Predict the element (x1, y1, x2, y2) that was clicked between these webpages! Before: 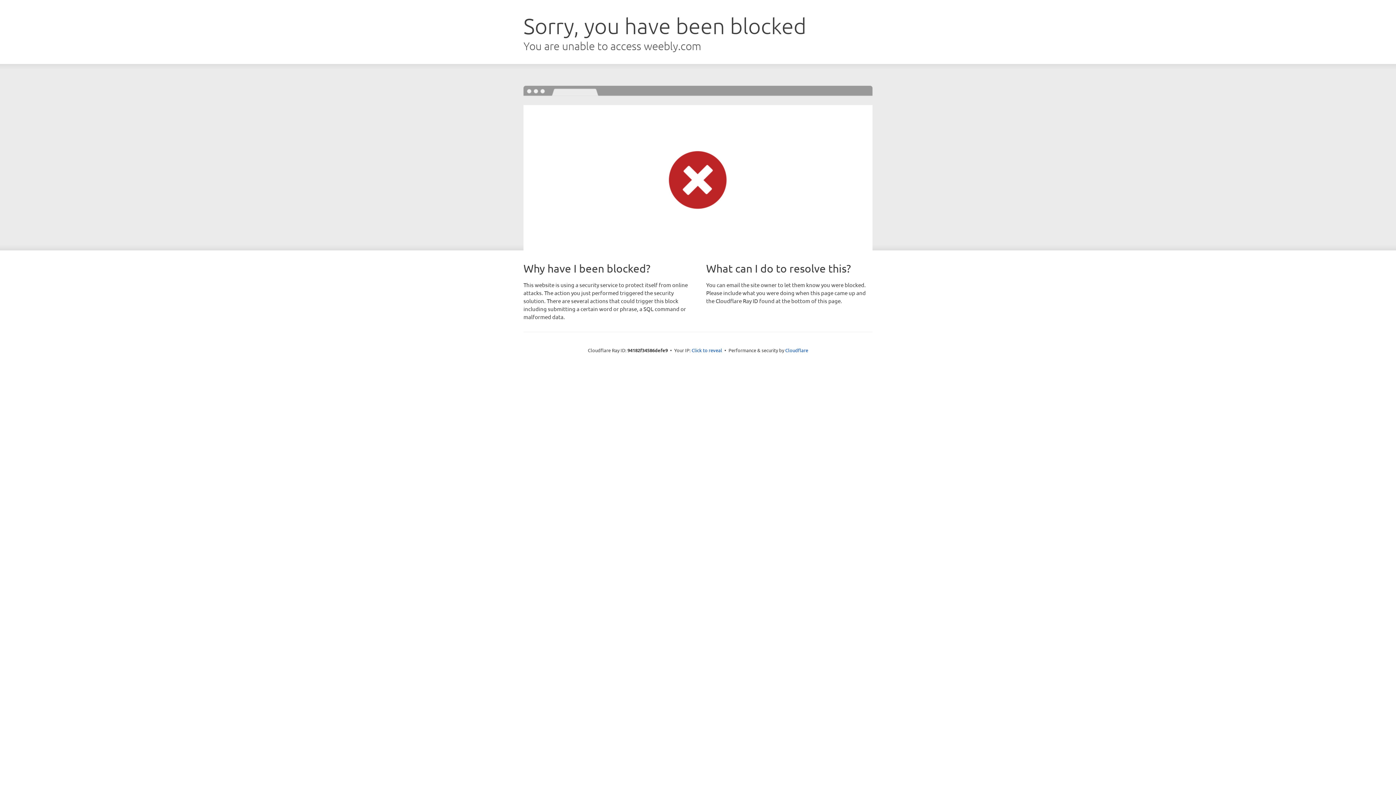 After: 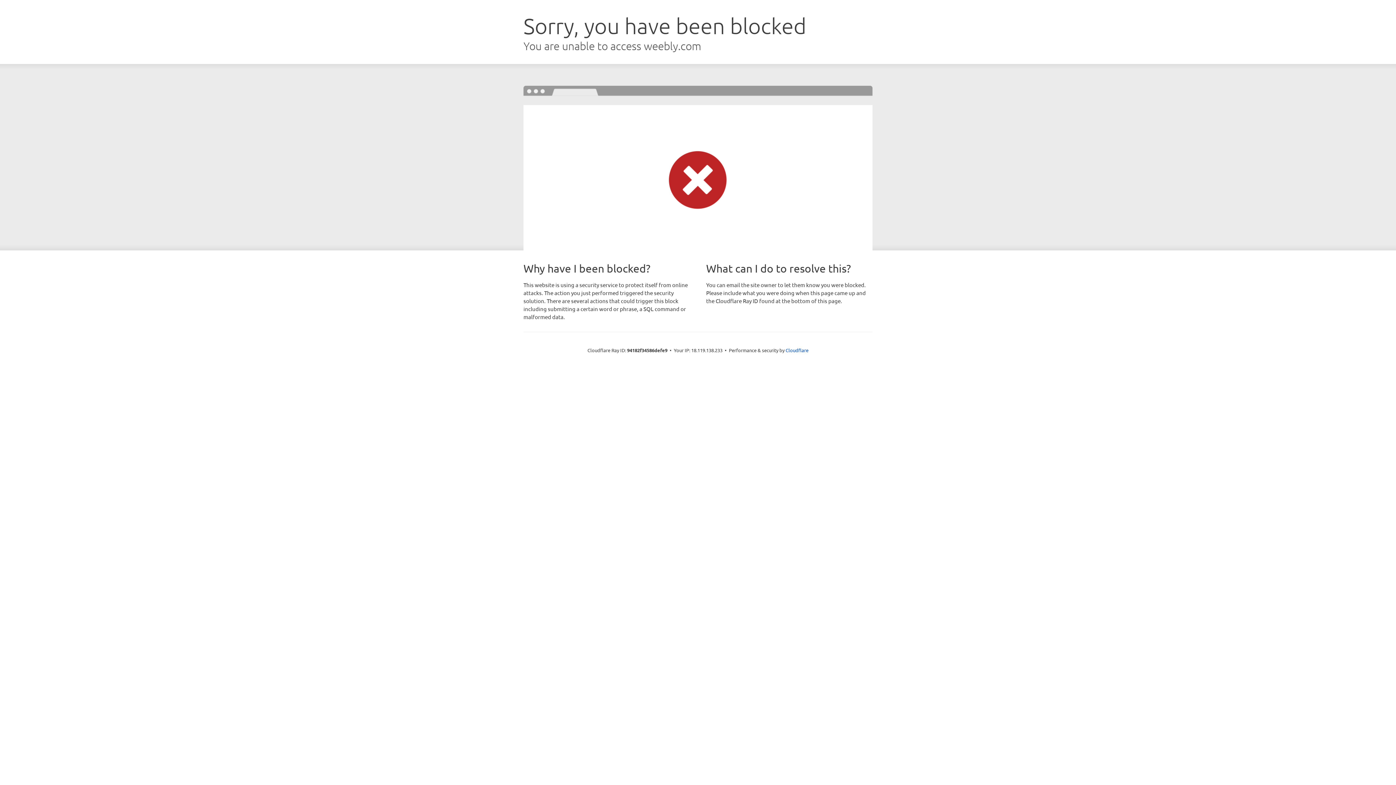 Action: bbox: (691, 346, 722, 353) label: Click to reveal